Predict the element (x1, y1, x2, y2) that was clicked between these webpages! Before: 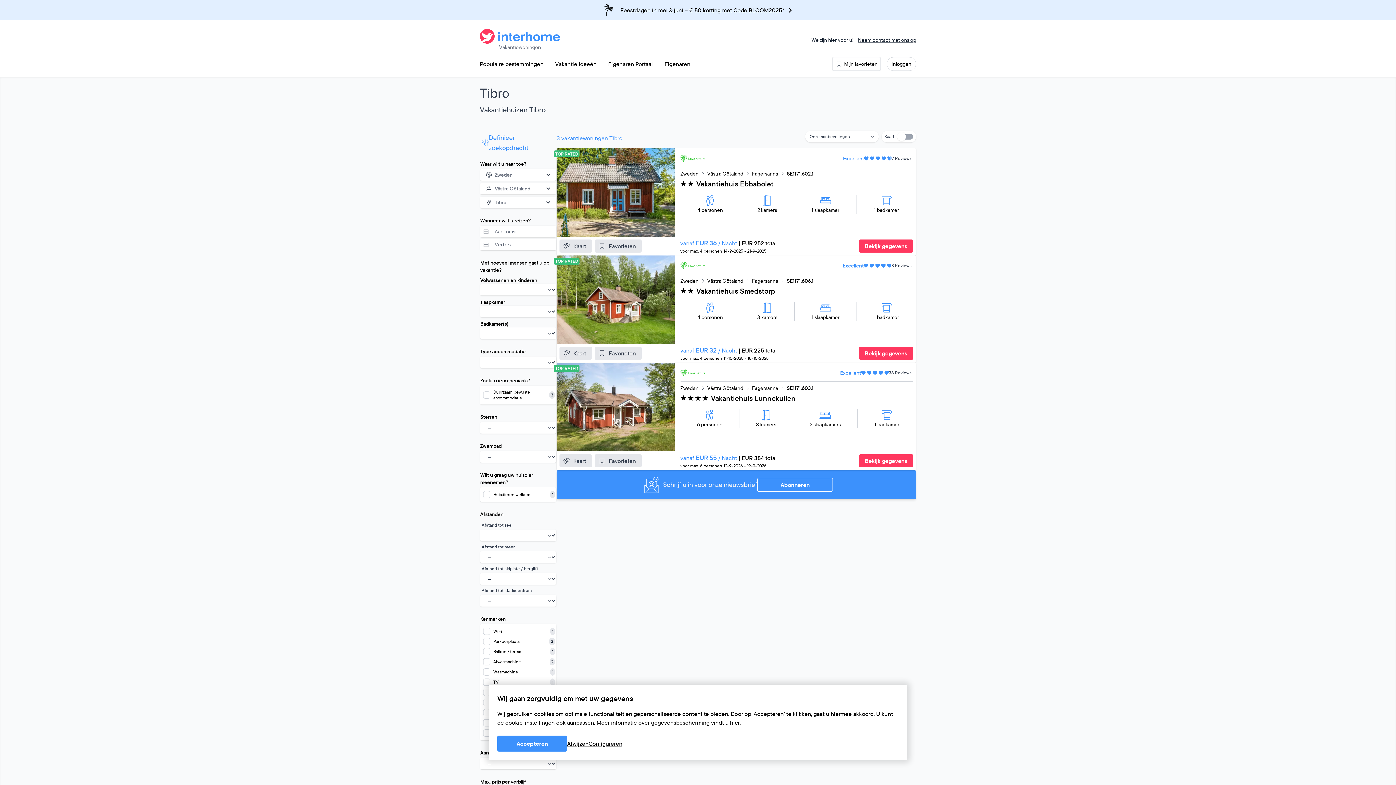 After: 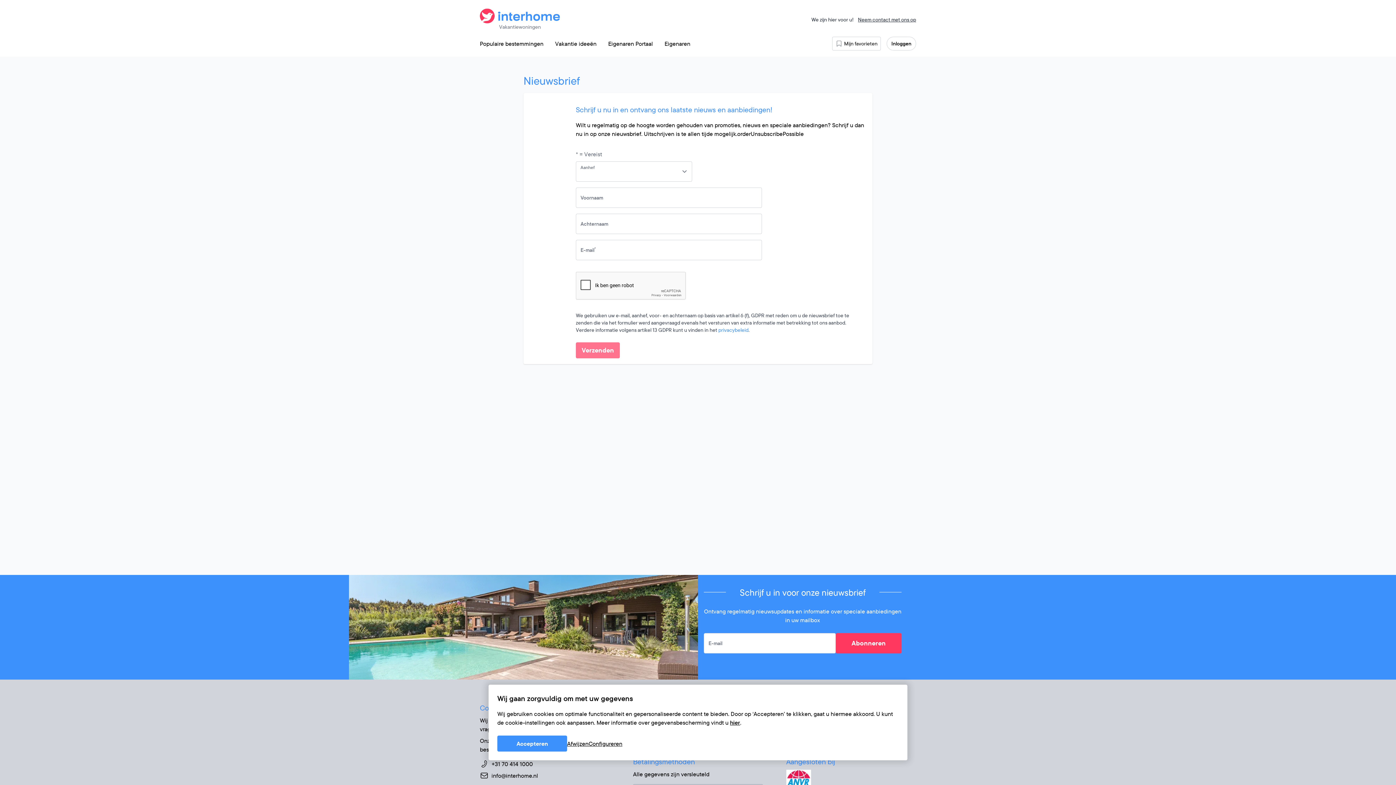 Action: label: Abonneren bbox: (757, 463, 833, 477)